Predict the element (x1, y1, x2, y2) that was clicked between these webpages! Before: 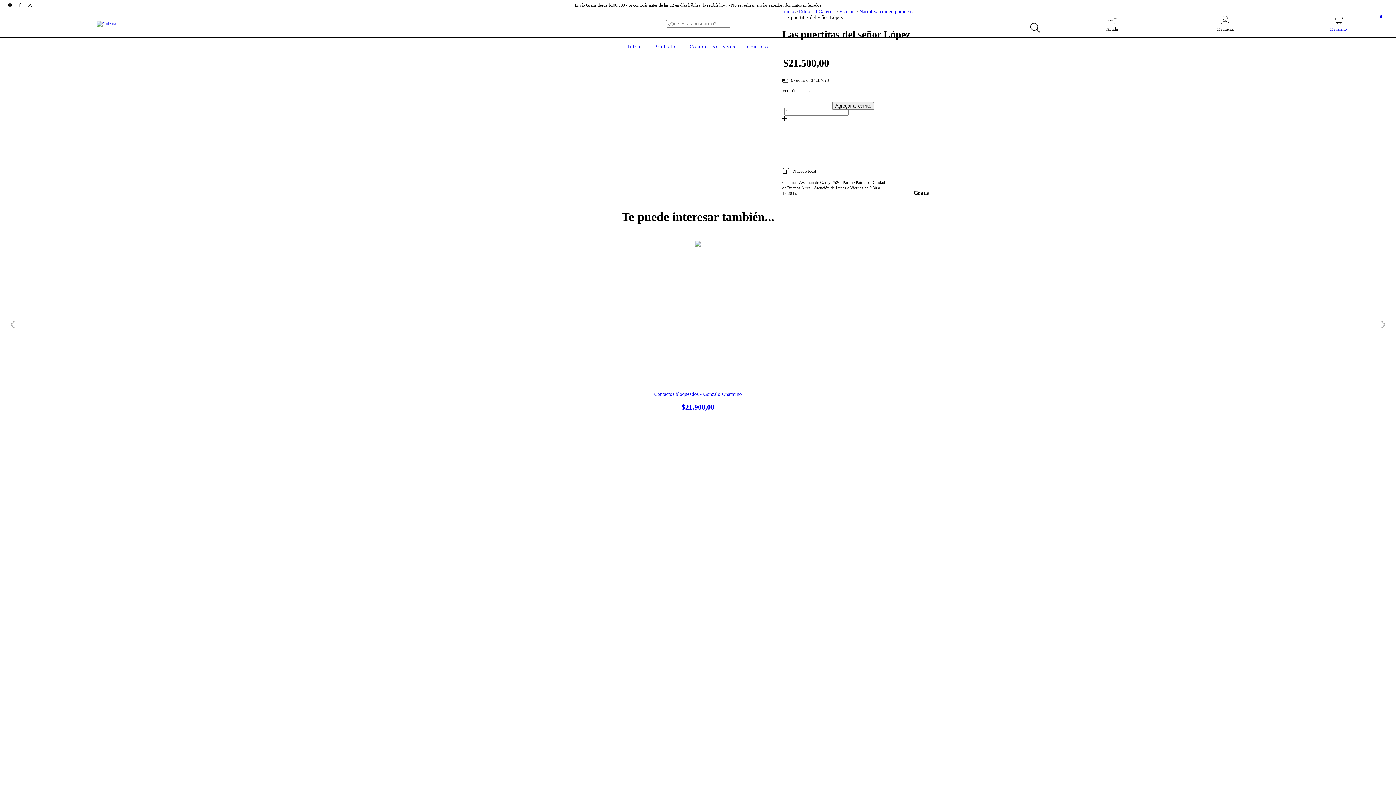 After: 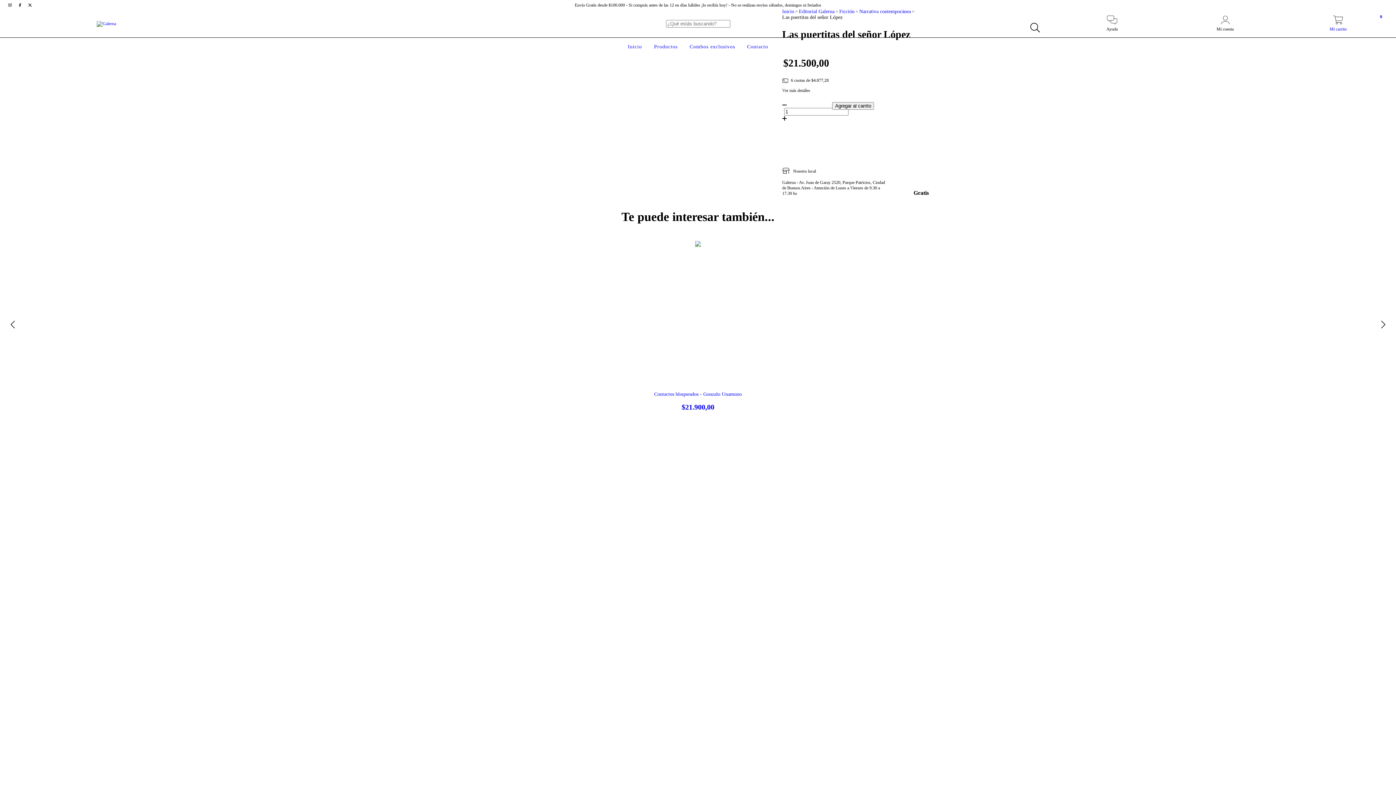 Action: bbox: (776, 88, 934, 93) label: Ver más detalles